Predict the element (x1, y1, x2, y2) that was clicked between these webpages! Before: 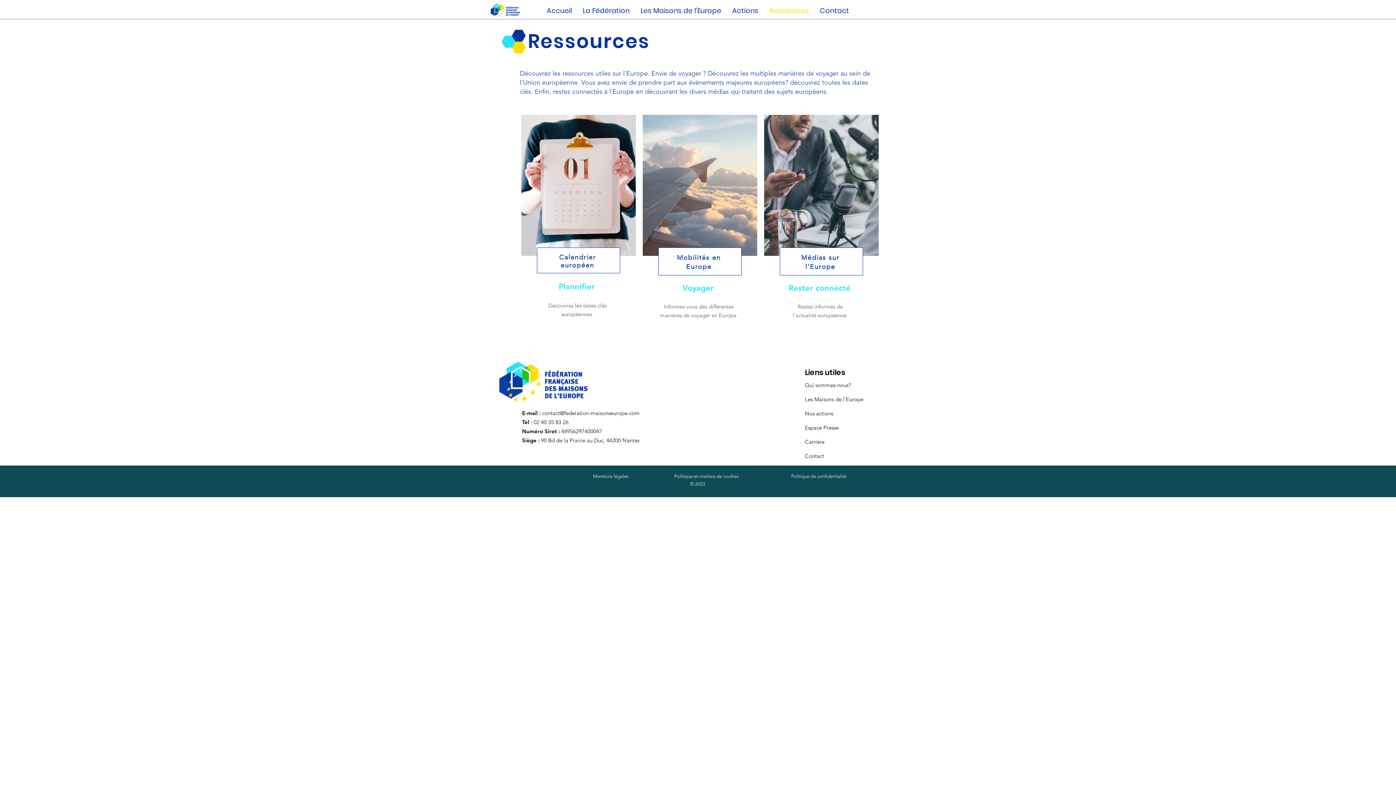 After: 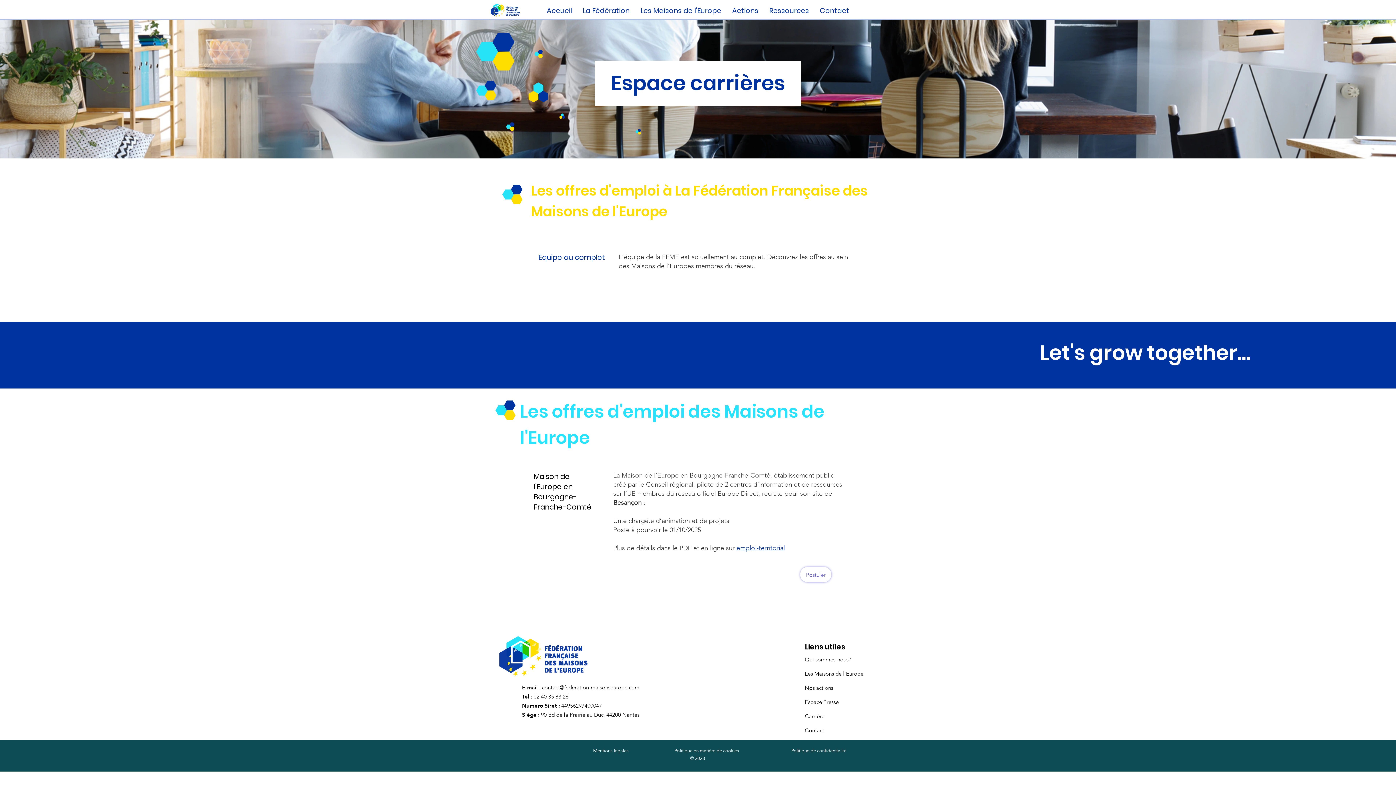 Action: label: Carrière bbox: (805, 438, 824, 445)